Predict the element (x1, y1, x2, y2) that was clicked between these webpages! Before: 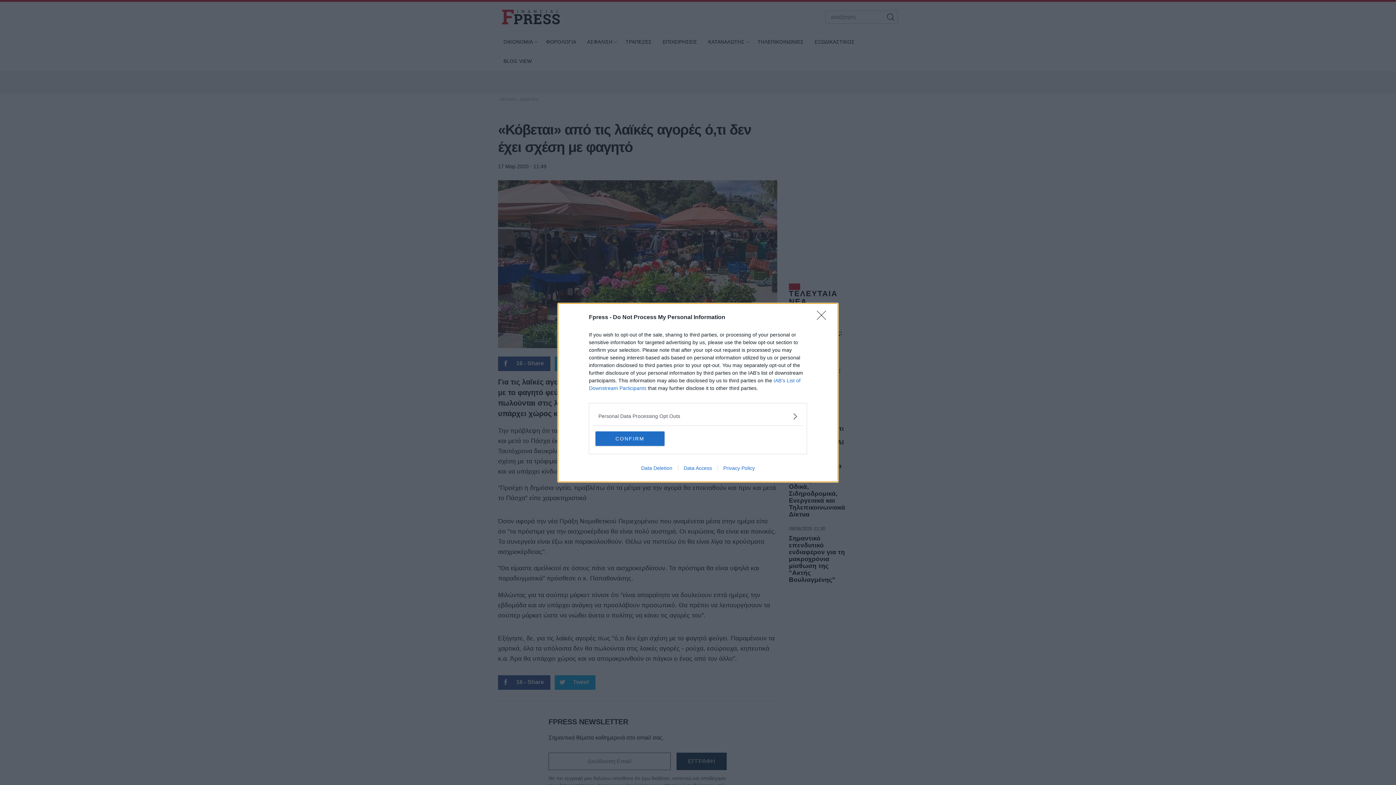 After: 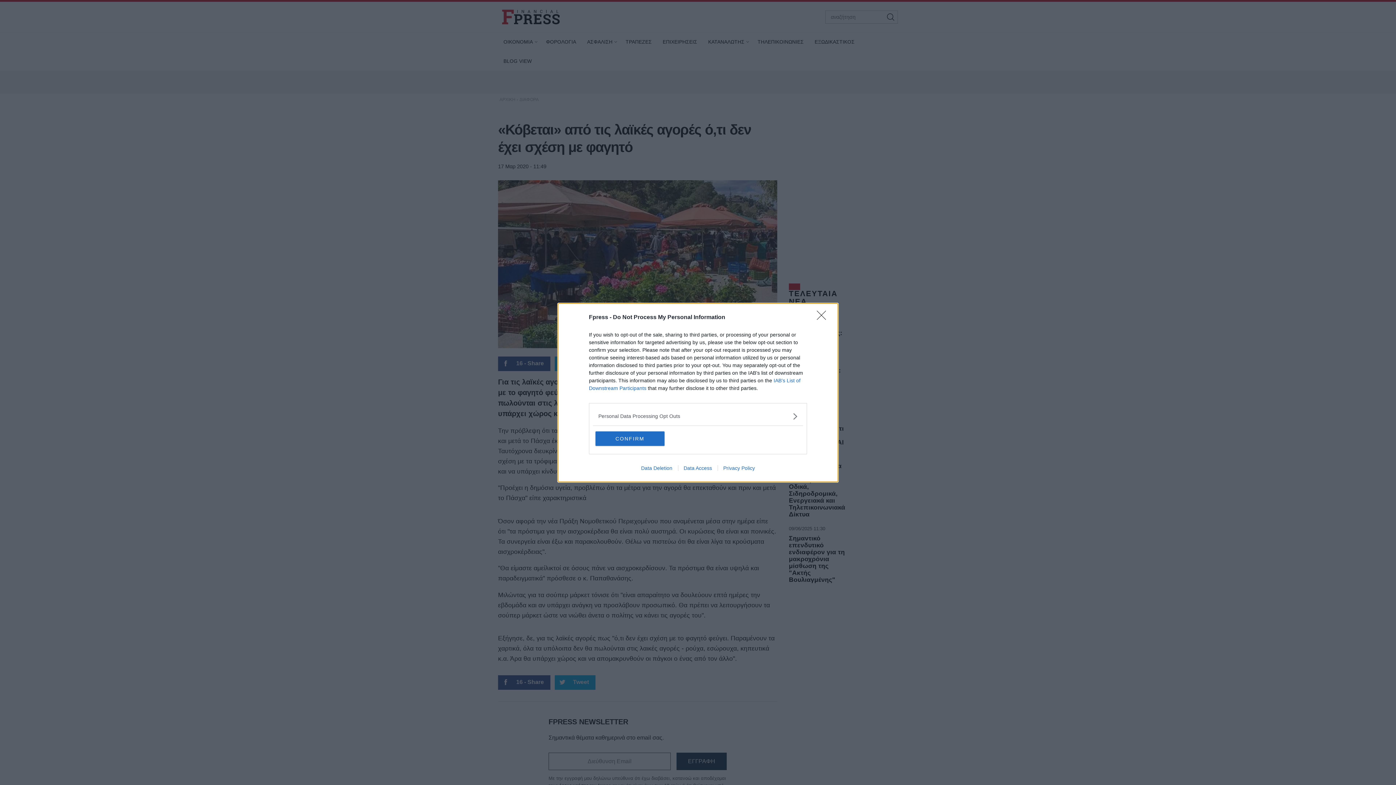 Action: bbox: (678, 465, 717, 471) label: Data Access